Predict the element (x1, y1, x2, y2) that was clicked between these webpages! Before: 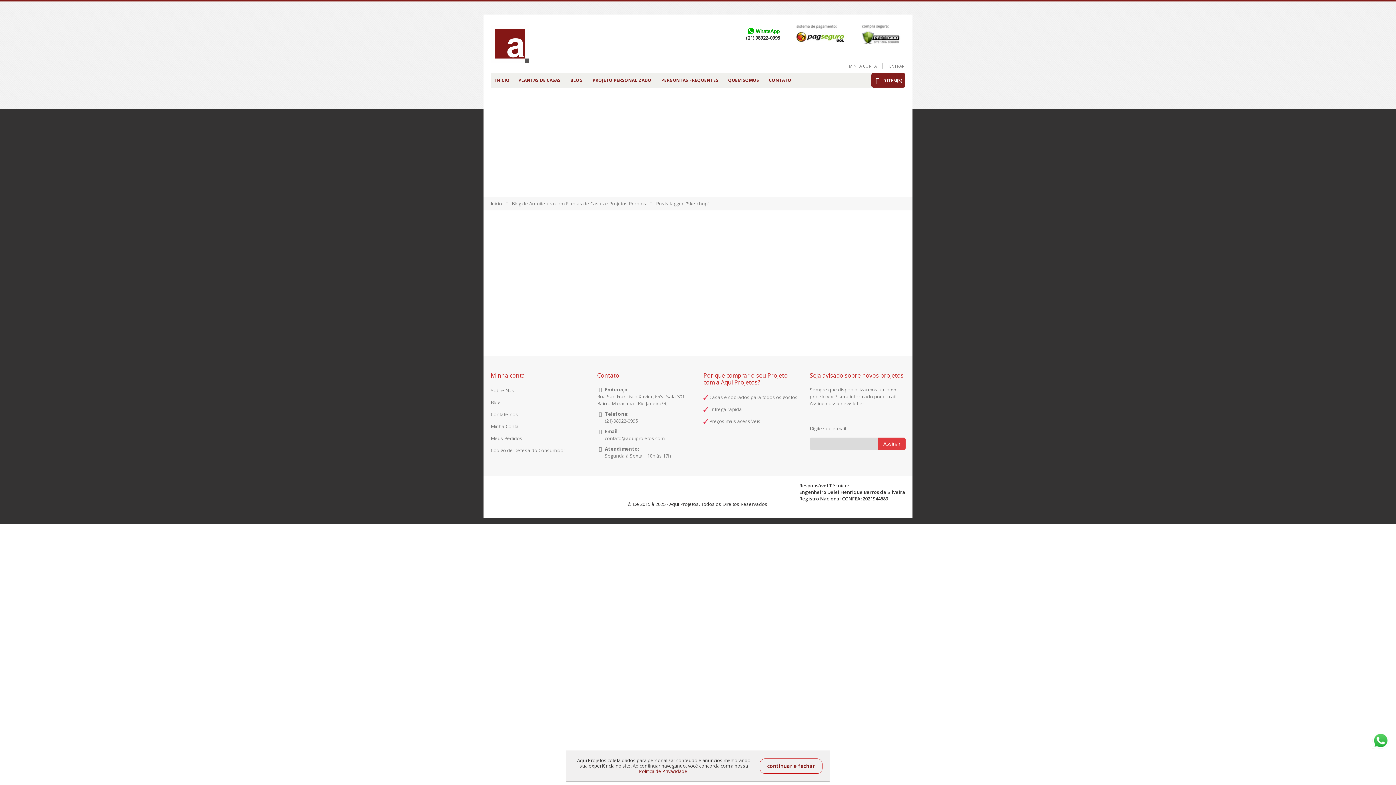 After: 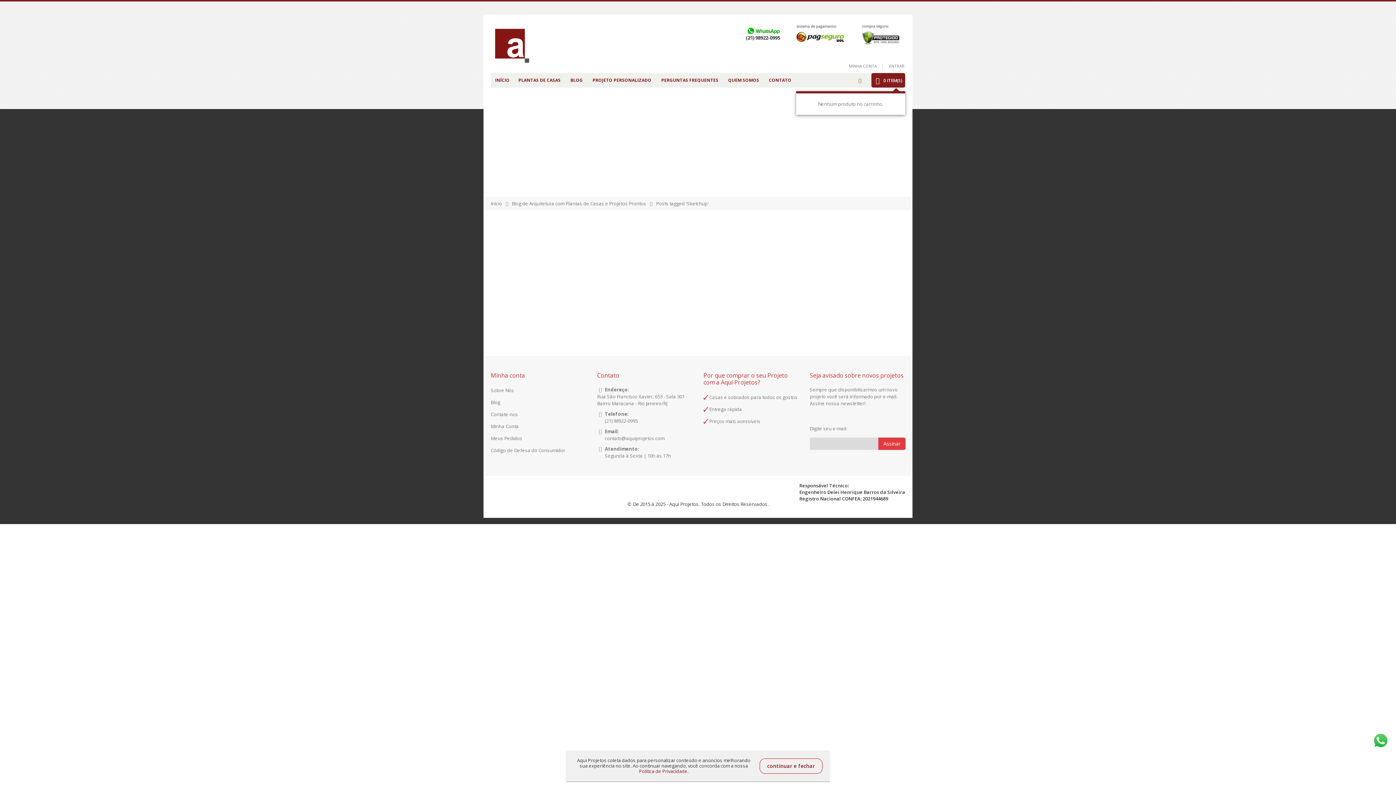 Action: label: 0ITEM(S) bbox: (871, 73, 905, 87)